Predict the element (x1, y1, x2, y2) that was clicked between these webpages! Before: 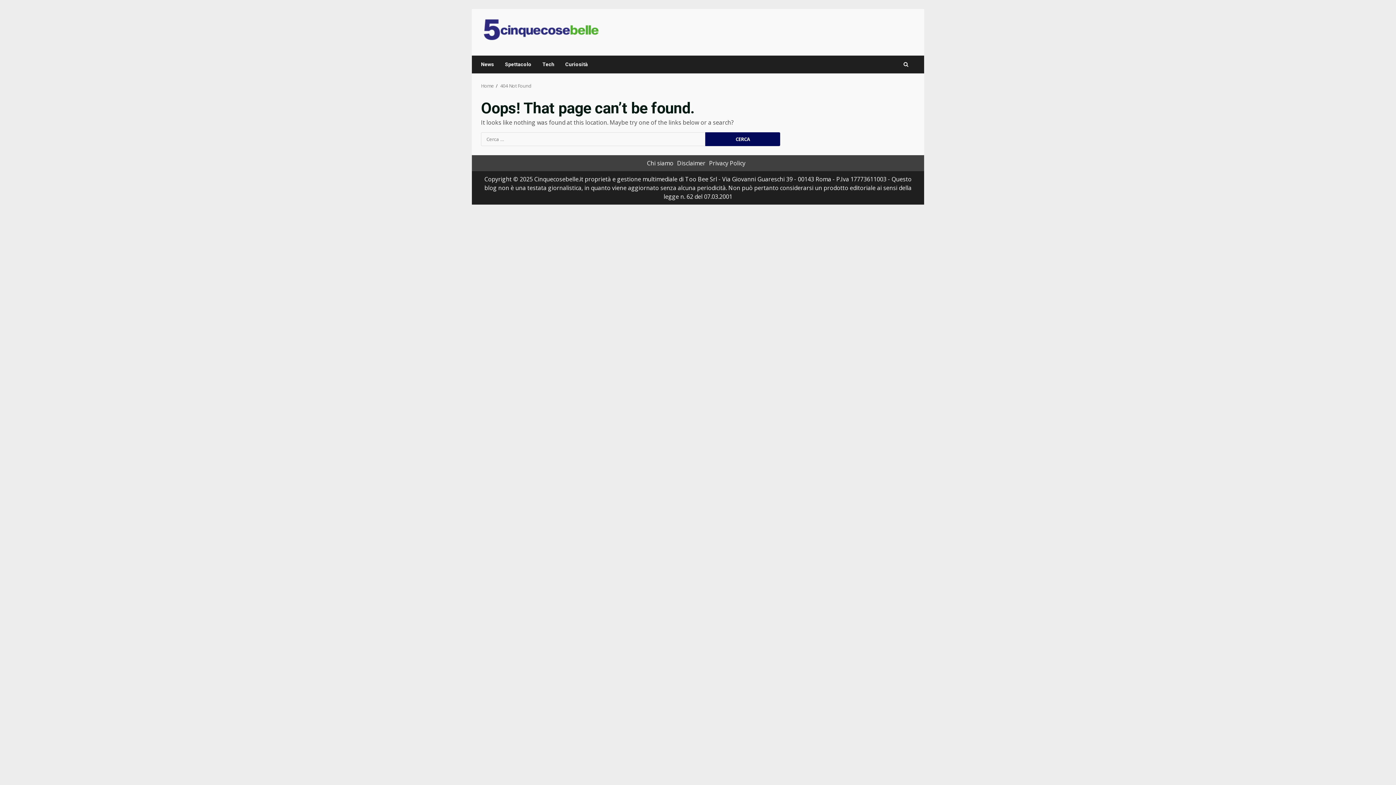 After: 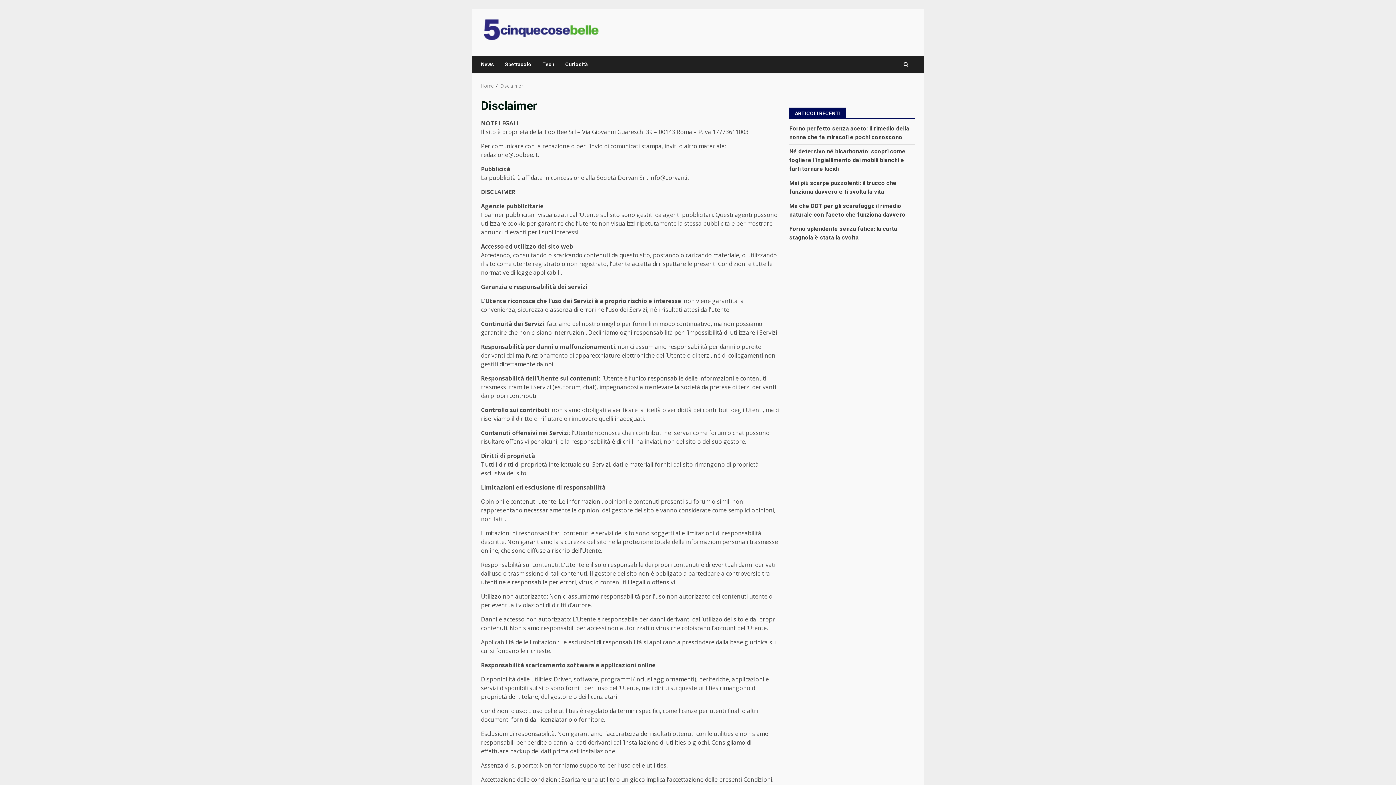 Action: label: Disclaimer bbox: (677, 159, 705, 167)